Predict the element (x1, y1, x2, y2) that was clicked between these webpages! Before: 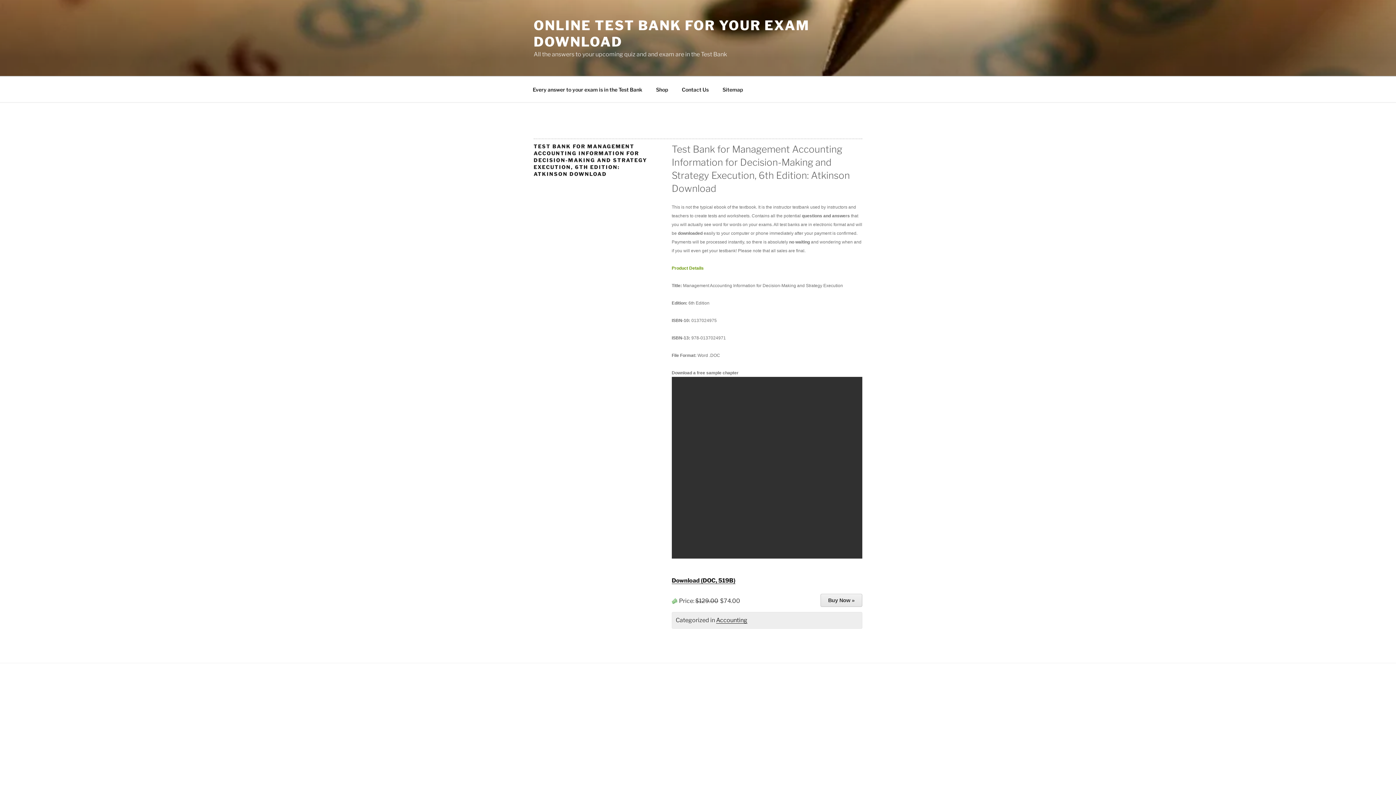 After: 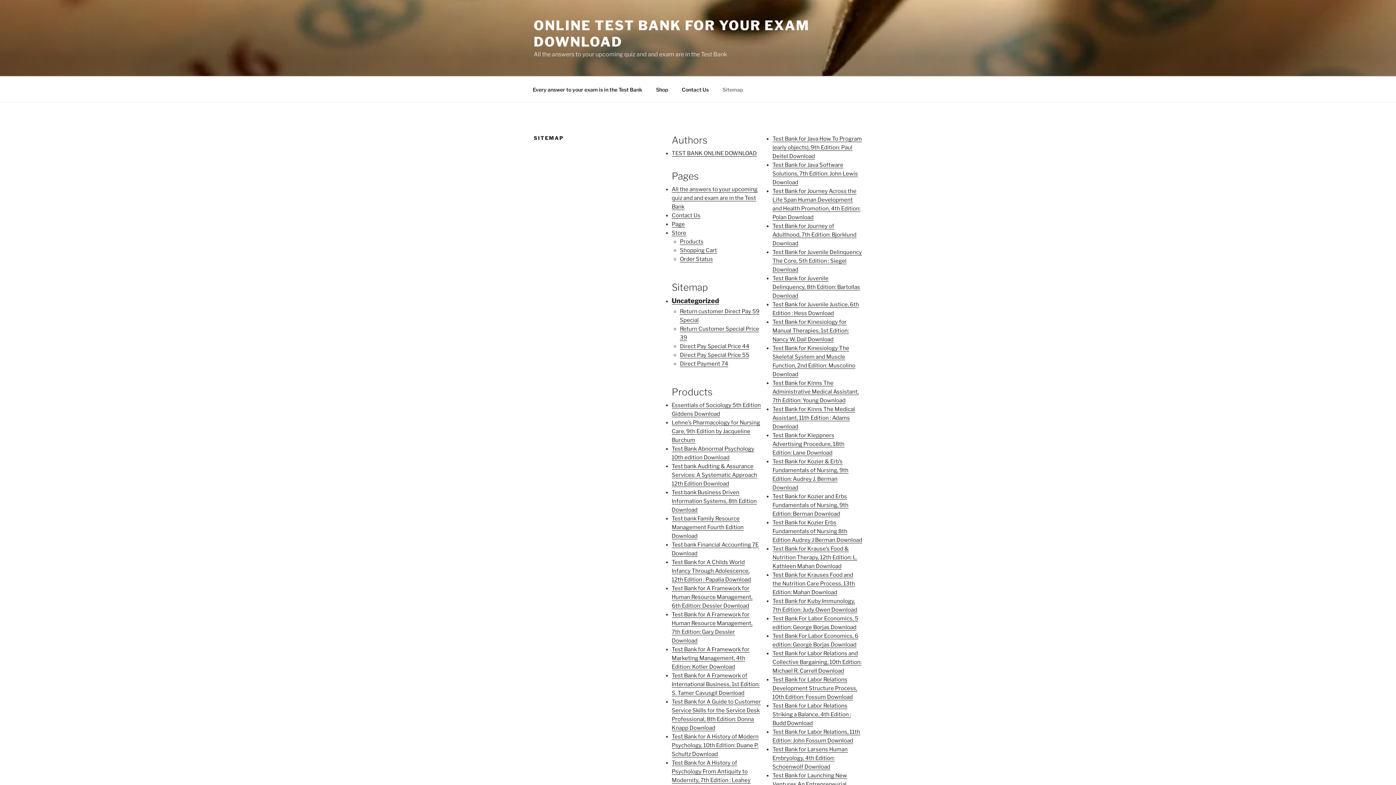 Action: bbox: (716, 80, 749, 98) label: Sitemap